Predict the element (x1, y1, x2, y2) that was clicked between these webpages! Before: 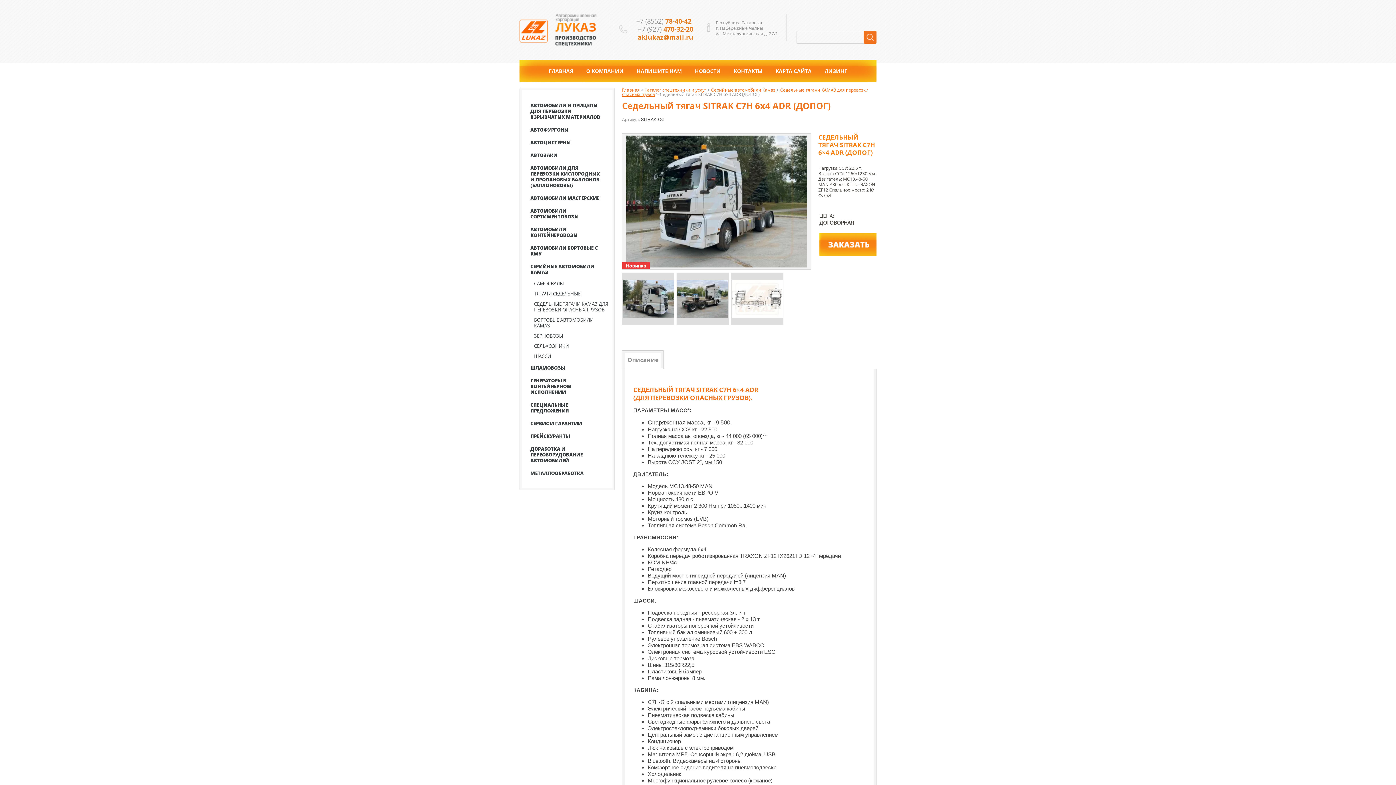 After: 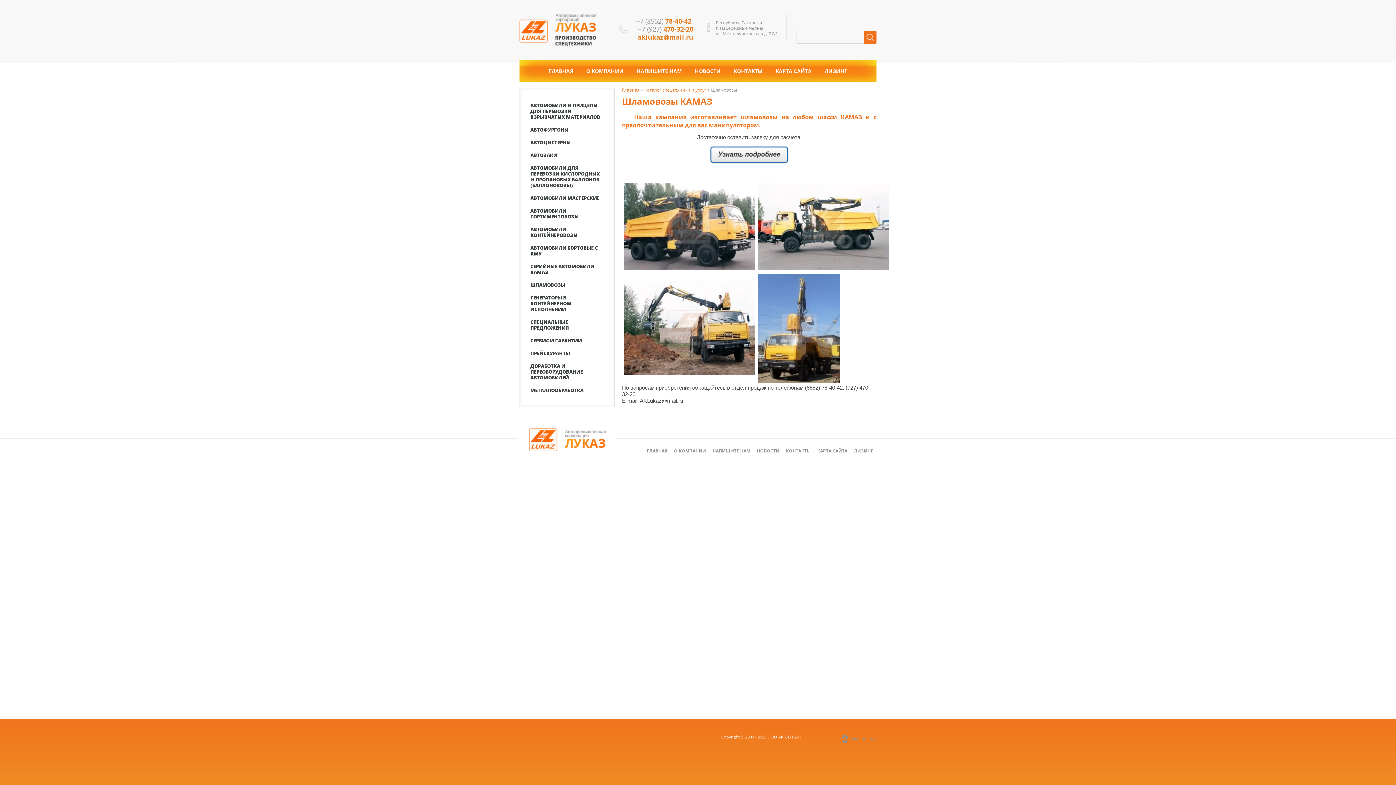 Action: bbox: (525, 361, 609, 374) label: ШЛАМОВОЗЫ